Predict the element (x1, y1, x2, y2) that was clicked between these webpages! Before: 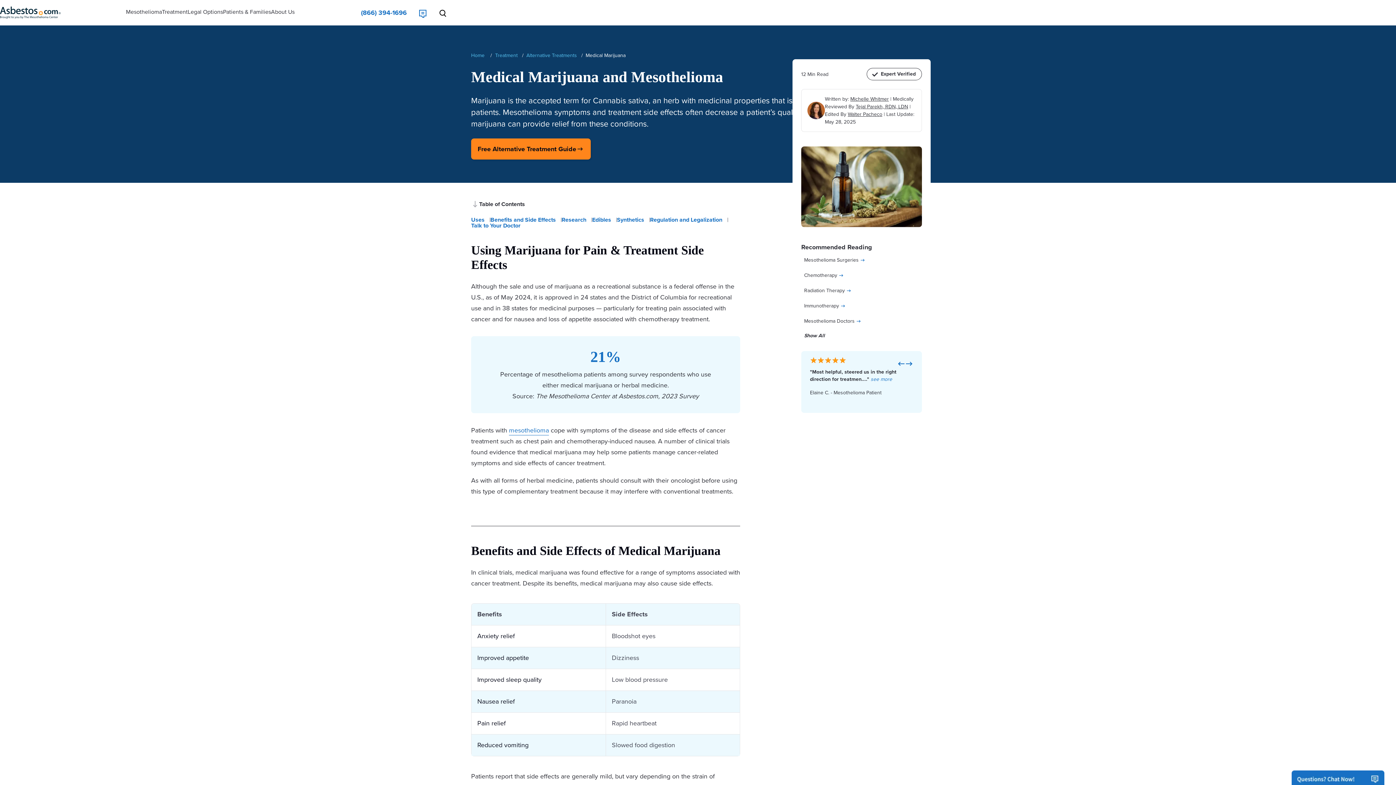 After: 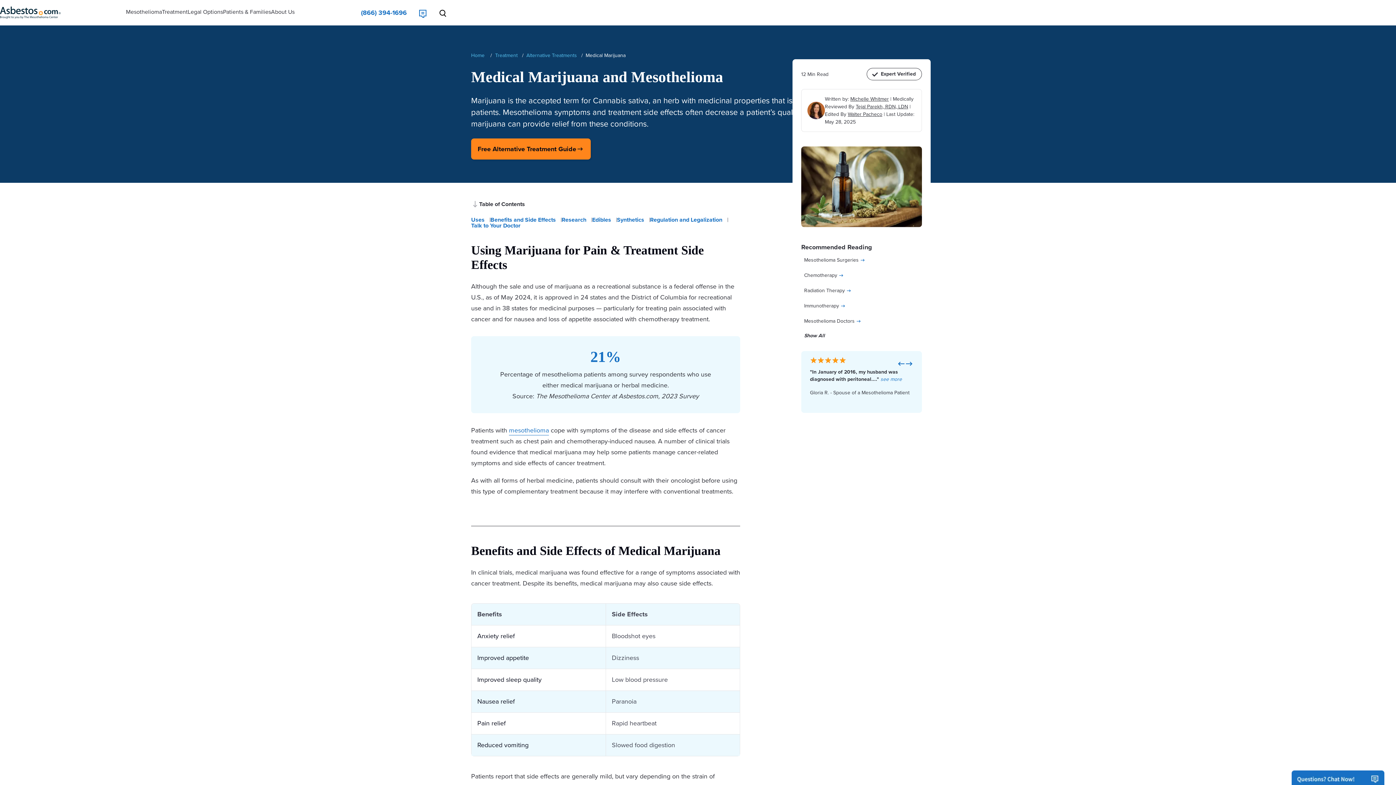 Action: label: Previous bbox: (897, 360, 905, 368)